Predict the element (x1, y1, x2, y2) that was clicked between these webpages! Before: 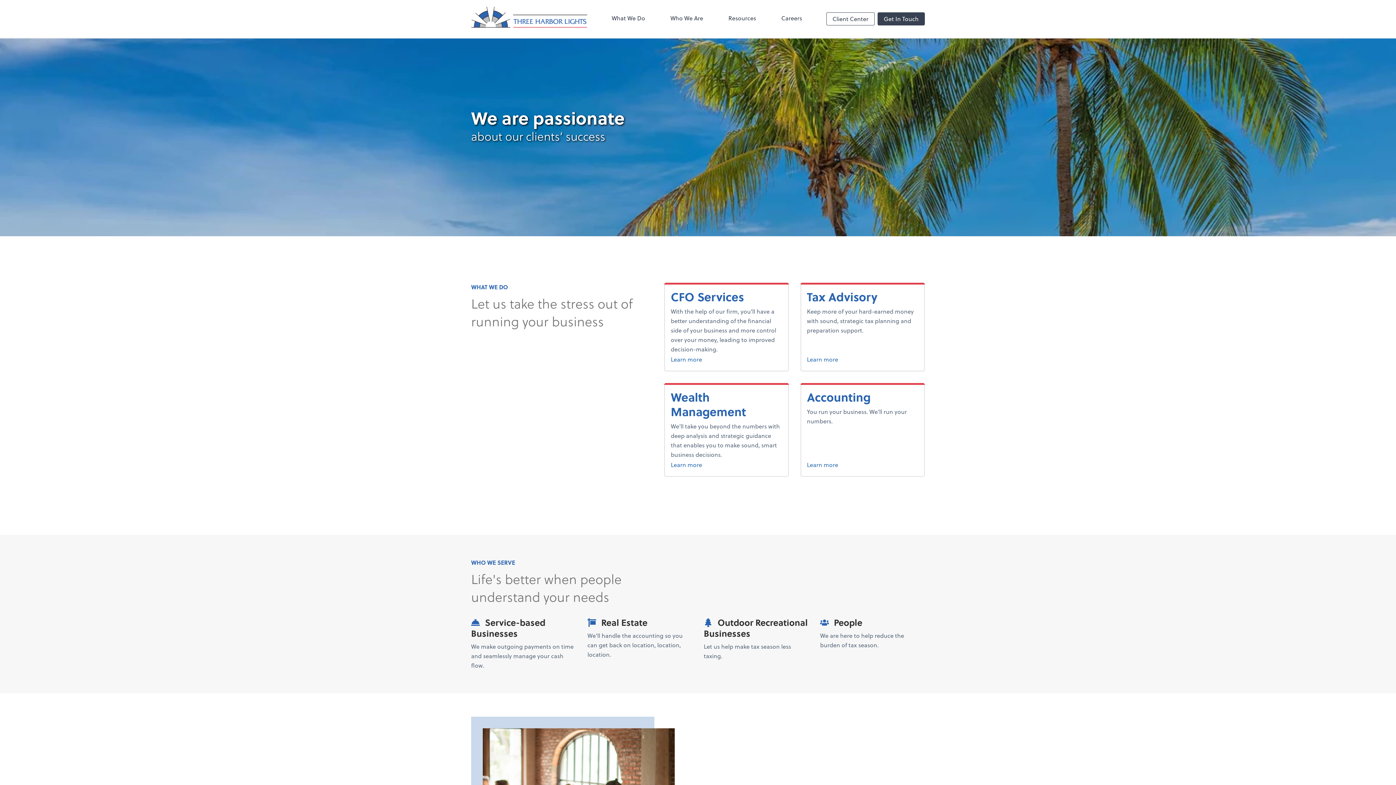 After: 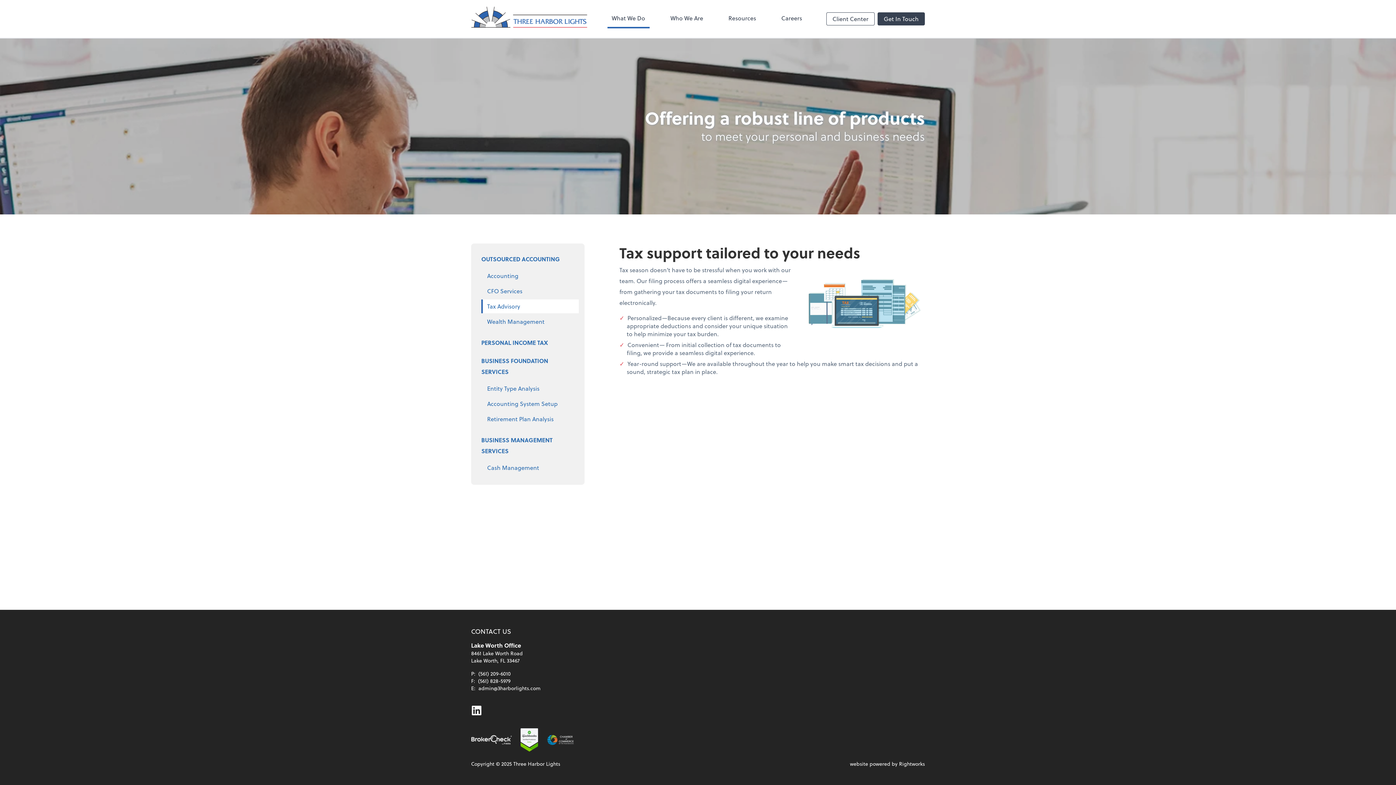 Action: label: Learn more
about tax advisory. bbox: (807, 354, 918, 365)